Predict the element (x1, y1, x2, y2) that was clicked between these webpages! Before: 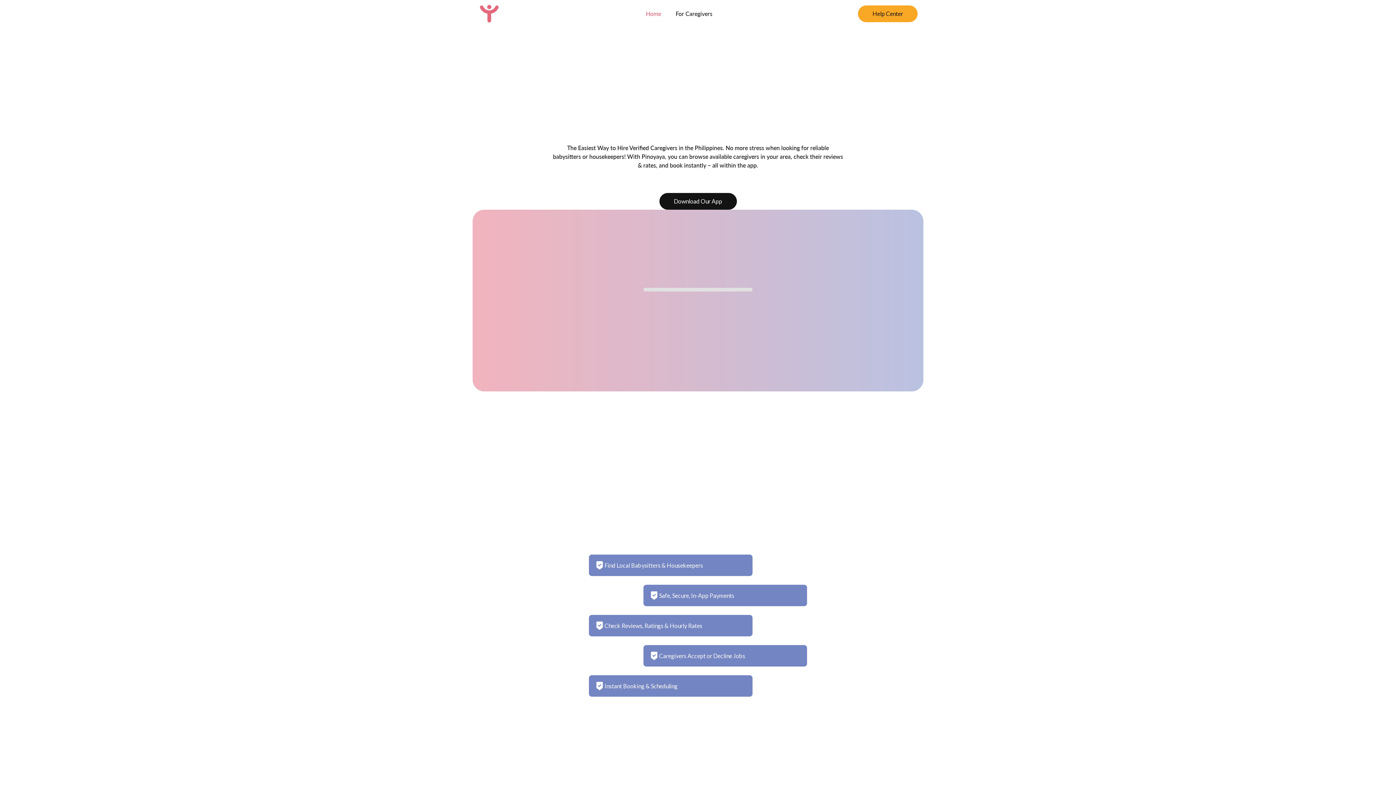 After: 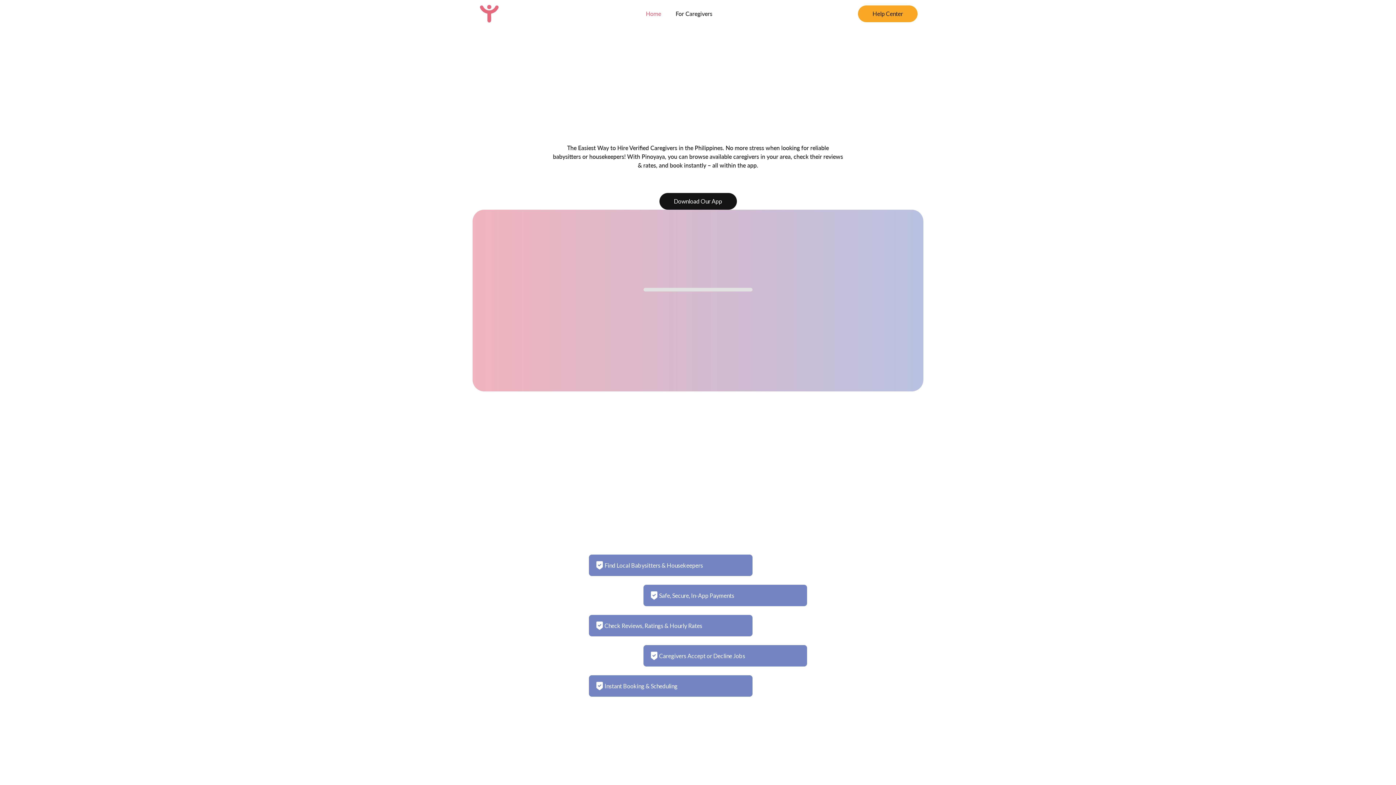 Action: label: Home bbox: (638, 2, 668, 25)